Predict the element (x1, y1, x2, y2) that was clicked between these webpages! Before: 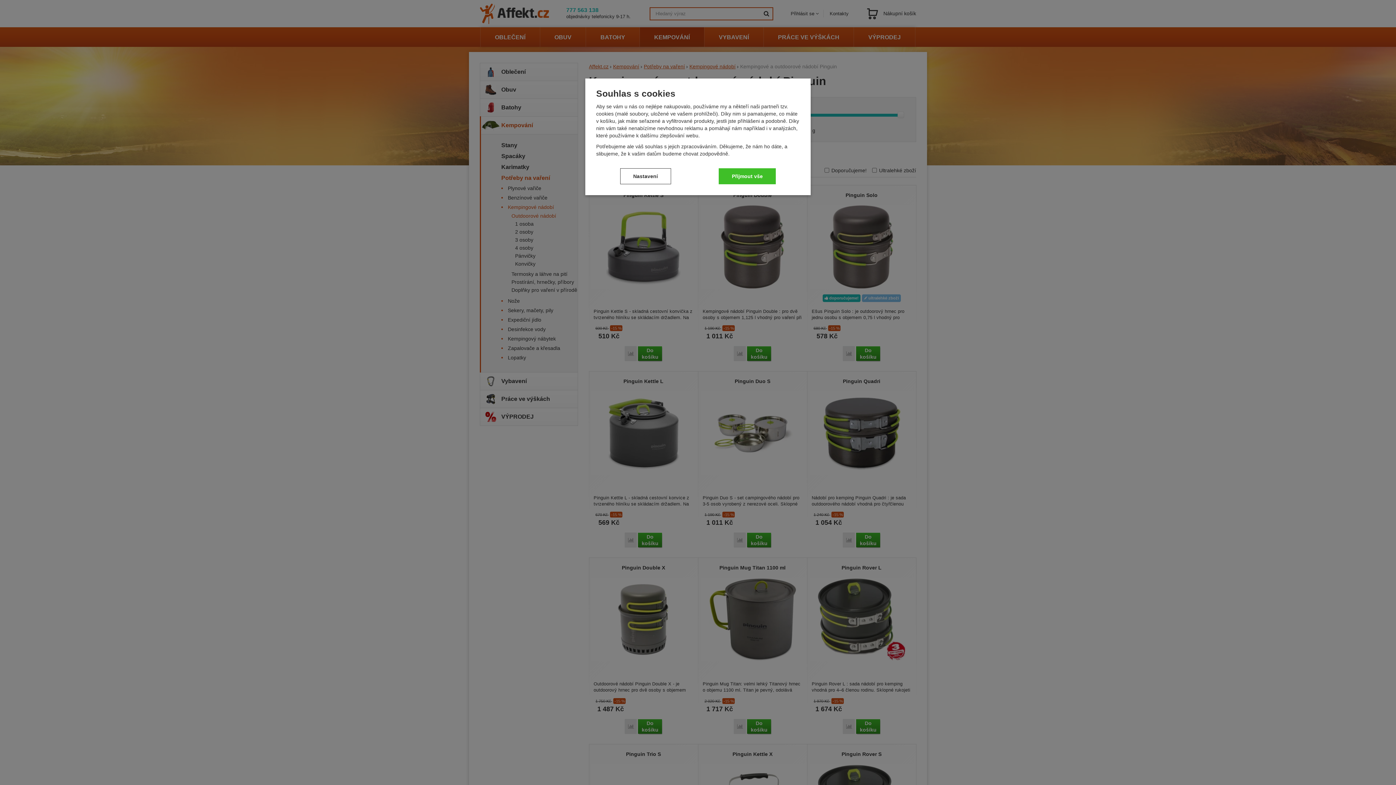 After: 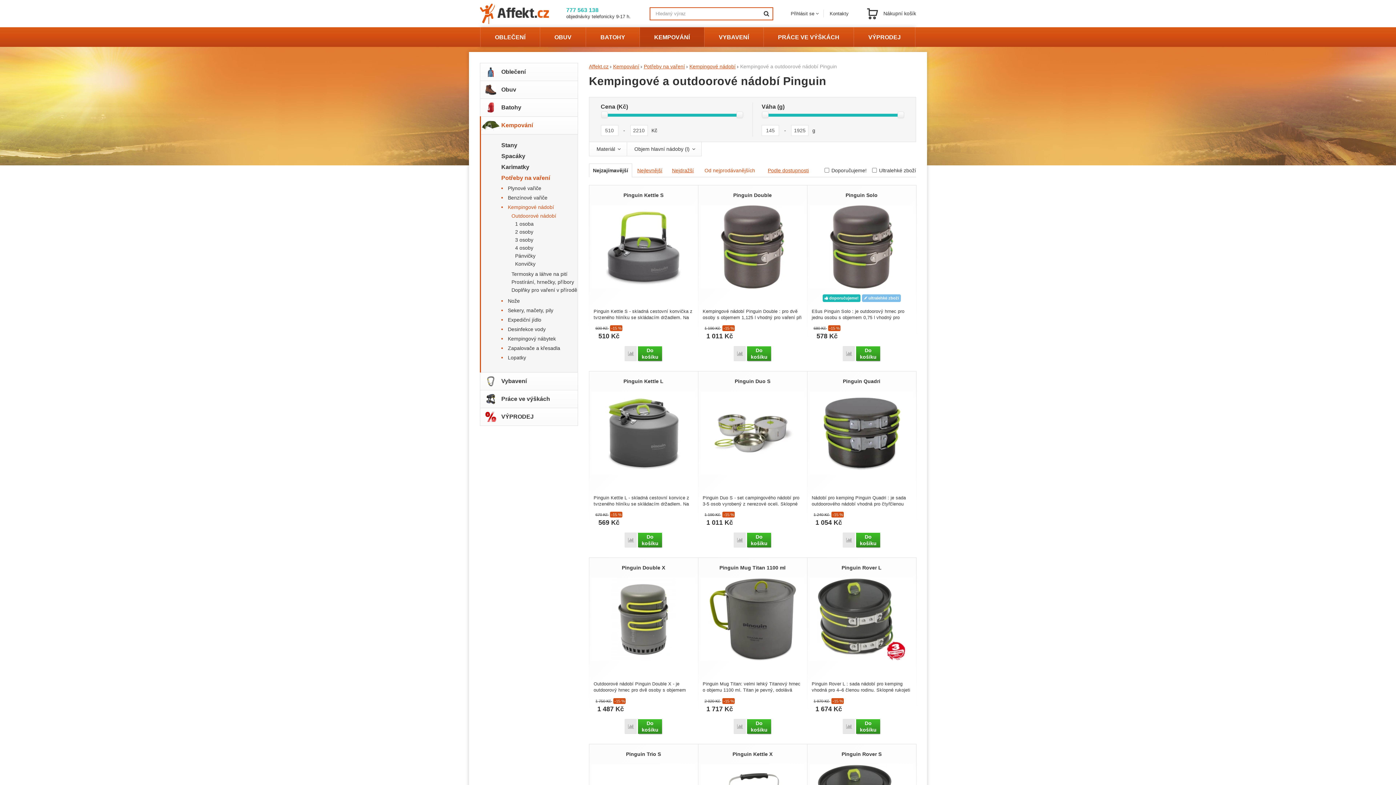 Action: label: Přijmout vše bbox: (719, 168, 776, 184)